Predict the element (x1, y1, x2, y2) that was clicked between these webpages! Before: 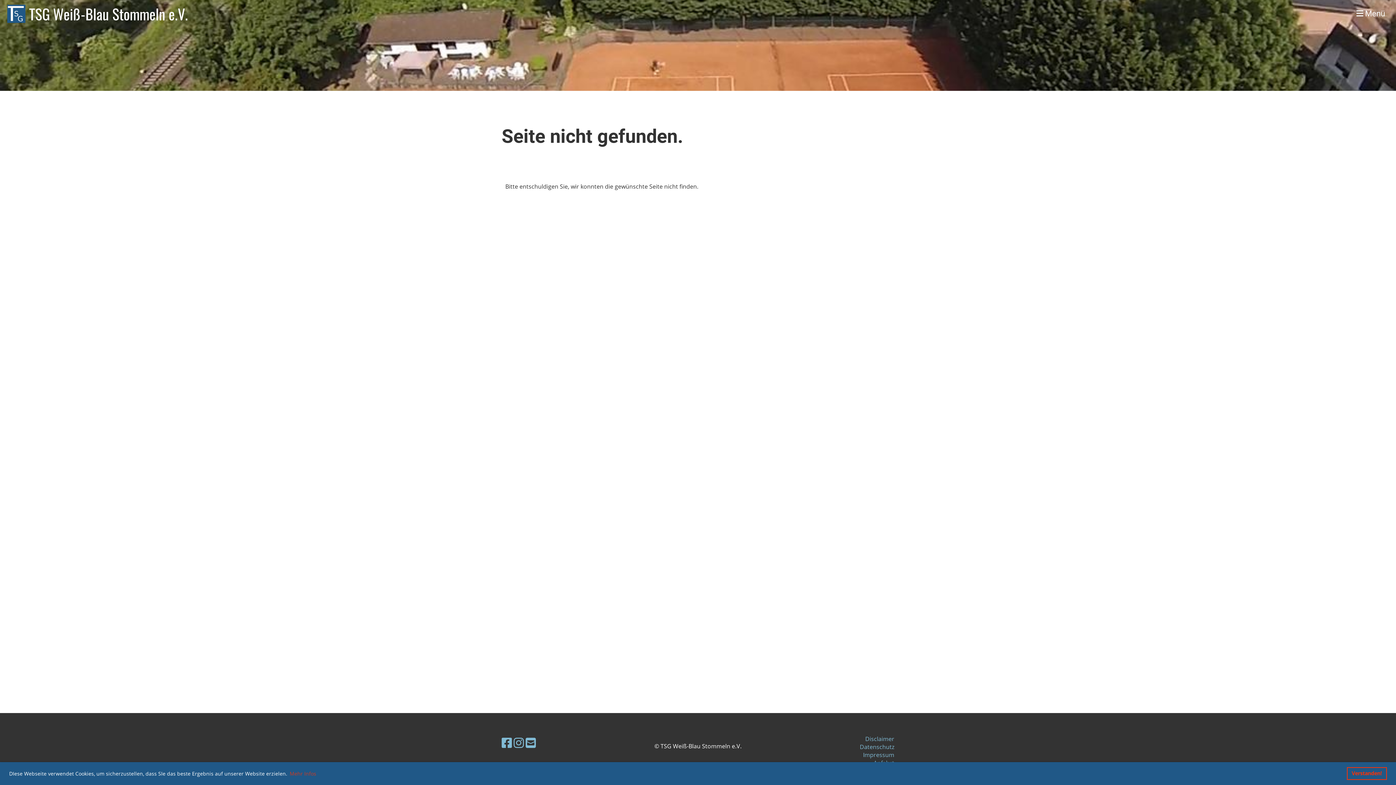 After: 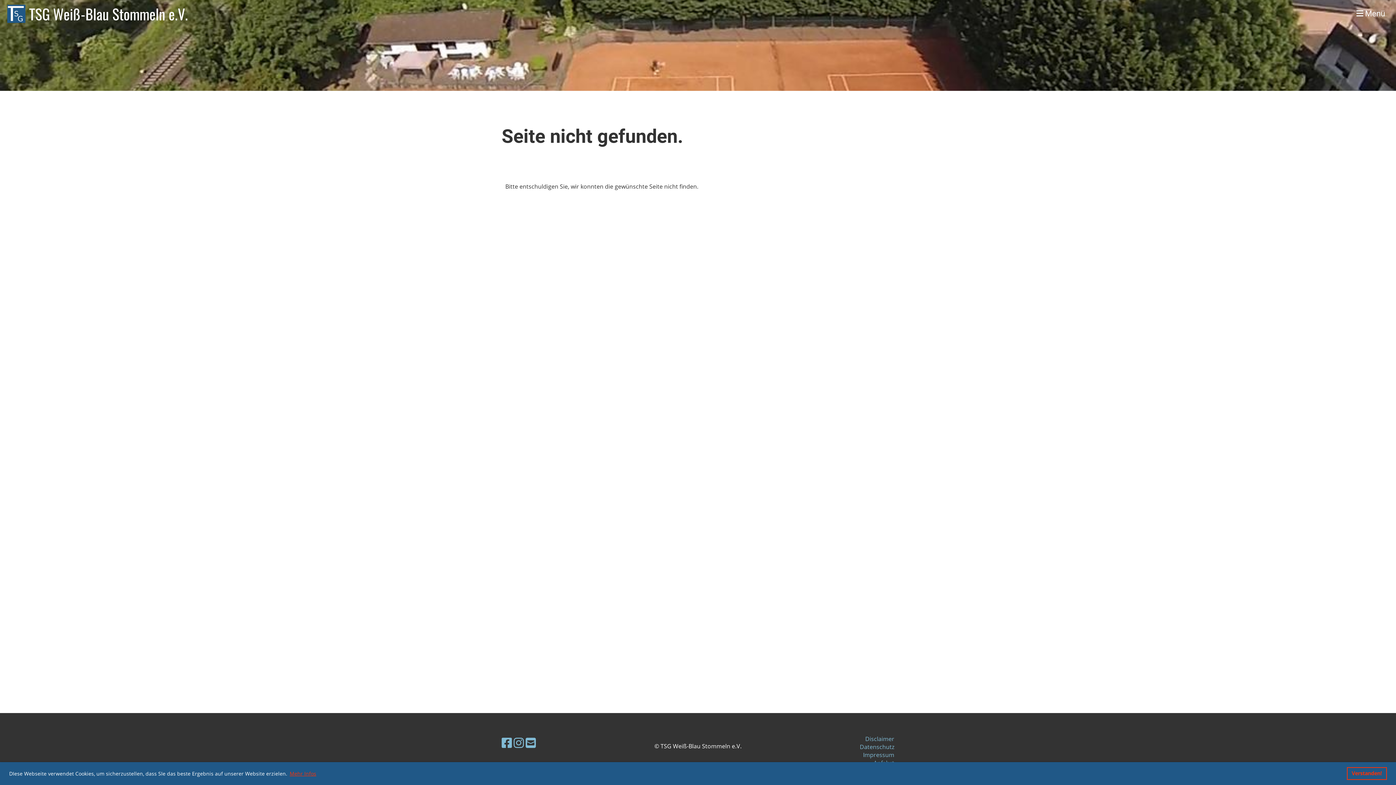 Action: bbox: (288, 769, 317, 778) label: learn more about cookies